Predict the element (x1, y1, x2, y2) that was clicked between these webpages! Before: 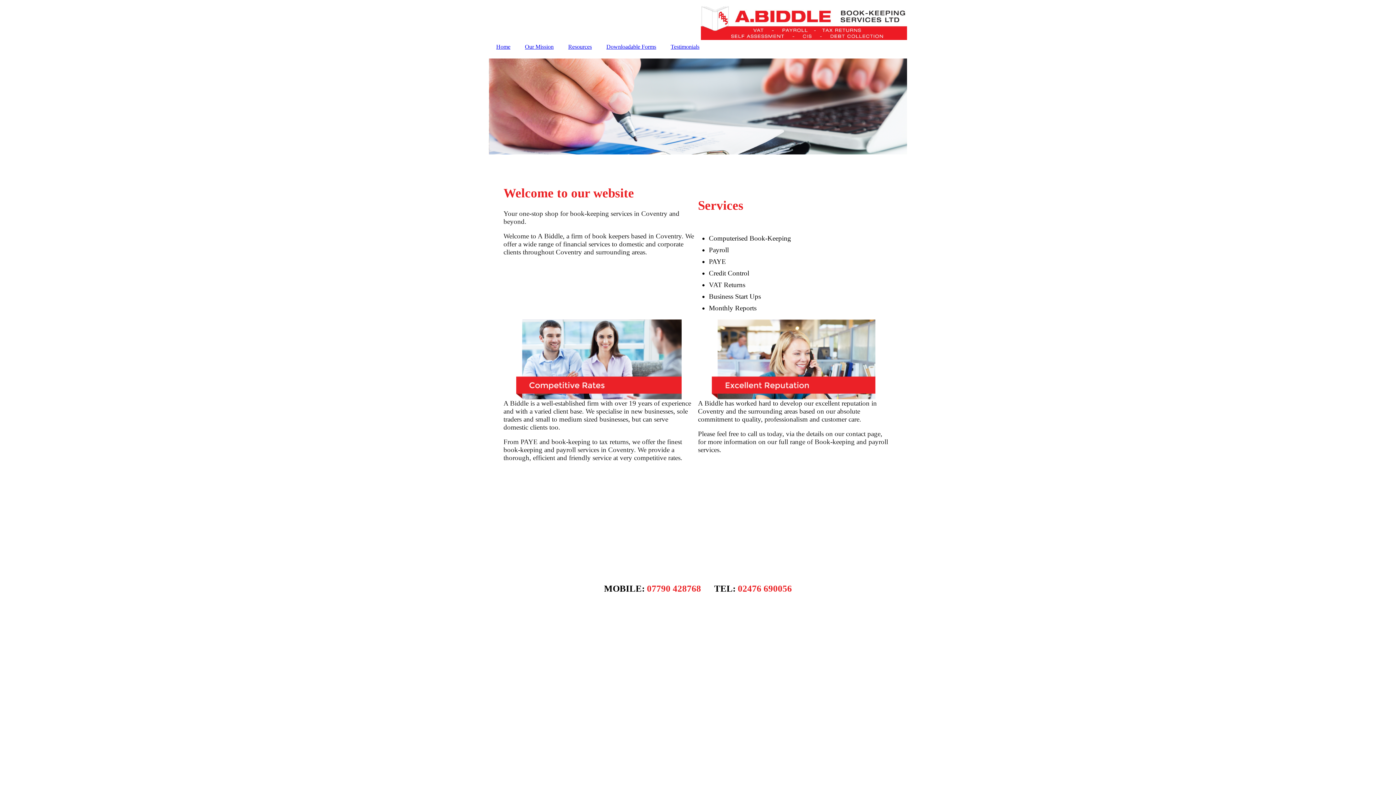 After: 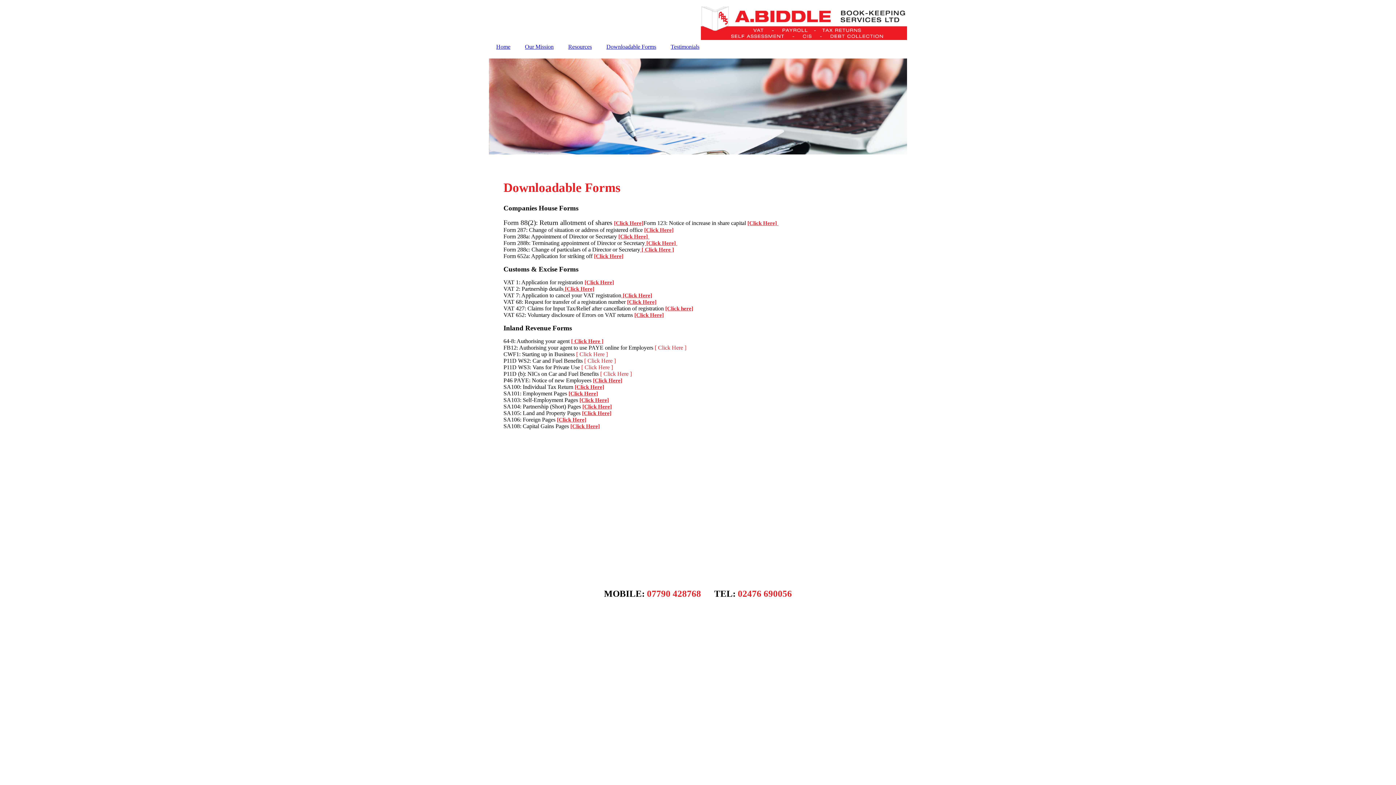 Action: label: Downloadable Forms bbox: (599, 40, 663, 53)